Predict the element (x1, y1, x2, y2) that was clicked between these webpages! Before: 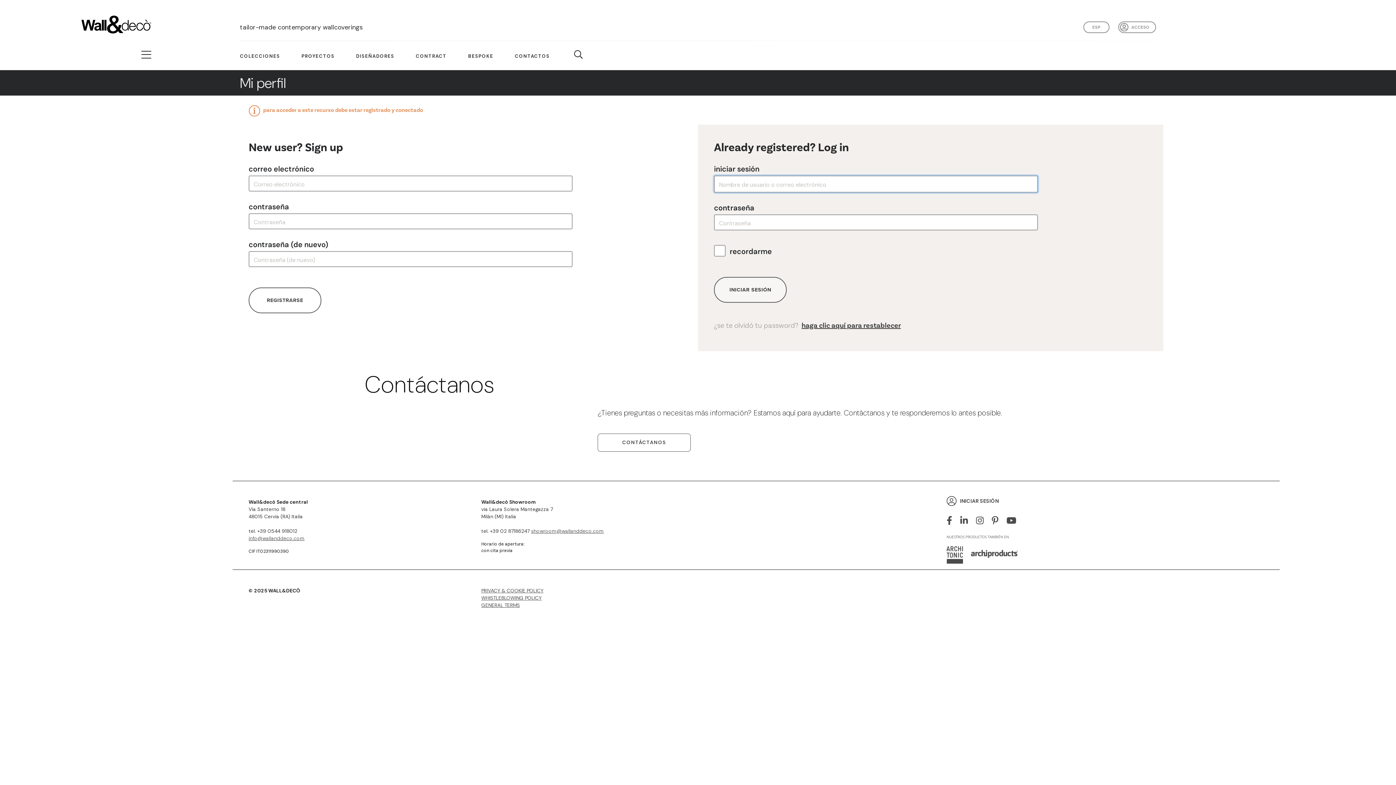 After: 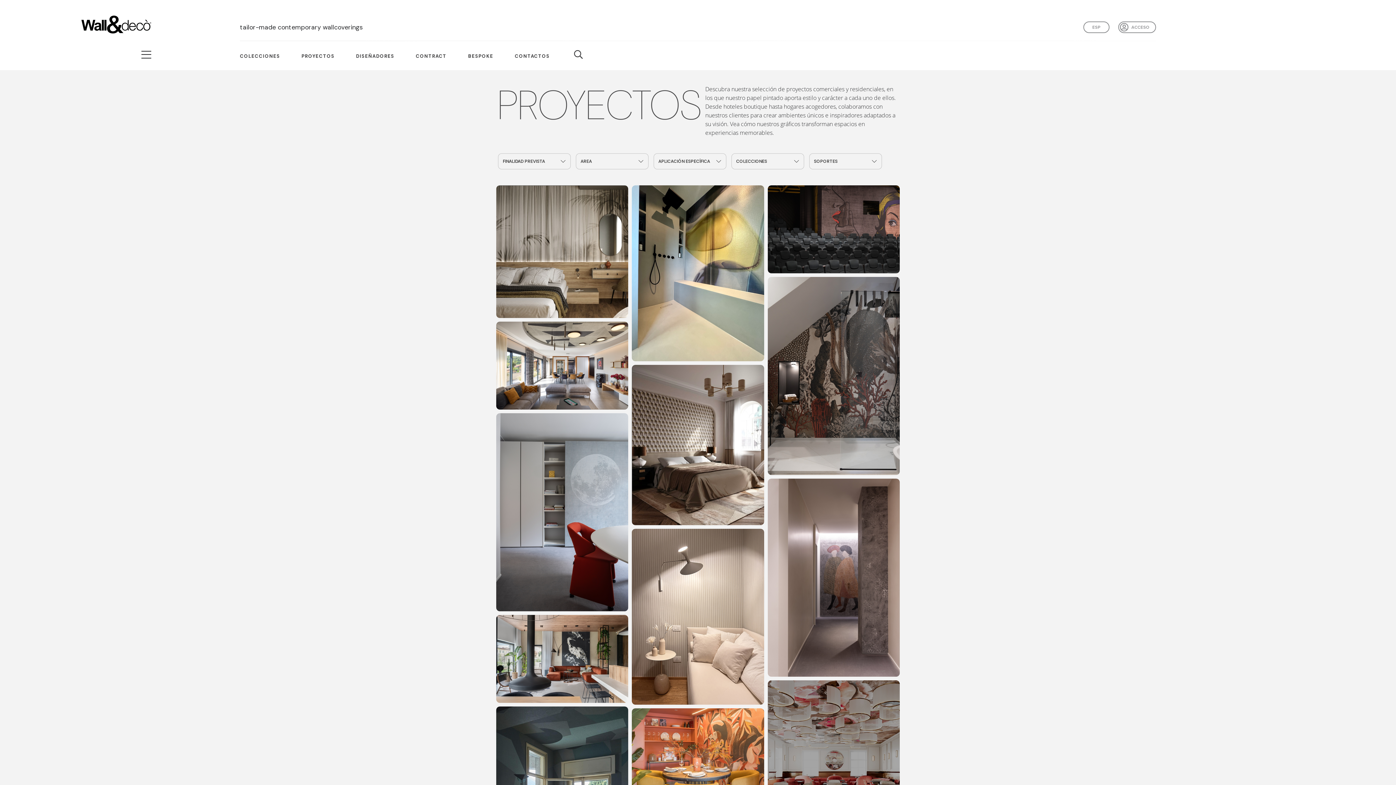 Action: bbox: (301, 52, 334, 59) label: PROYECTOS